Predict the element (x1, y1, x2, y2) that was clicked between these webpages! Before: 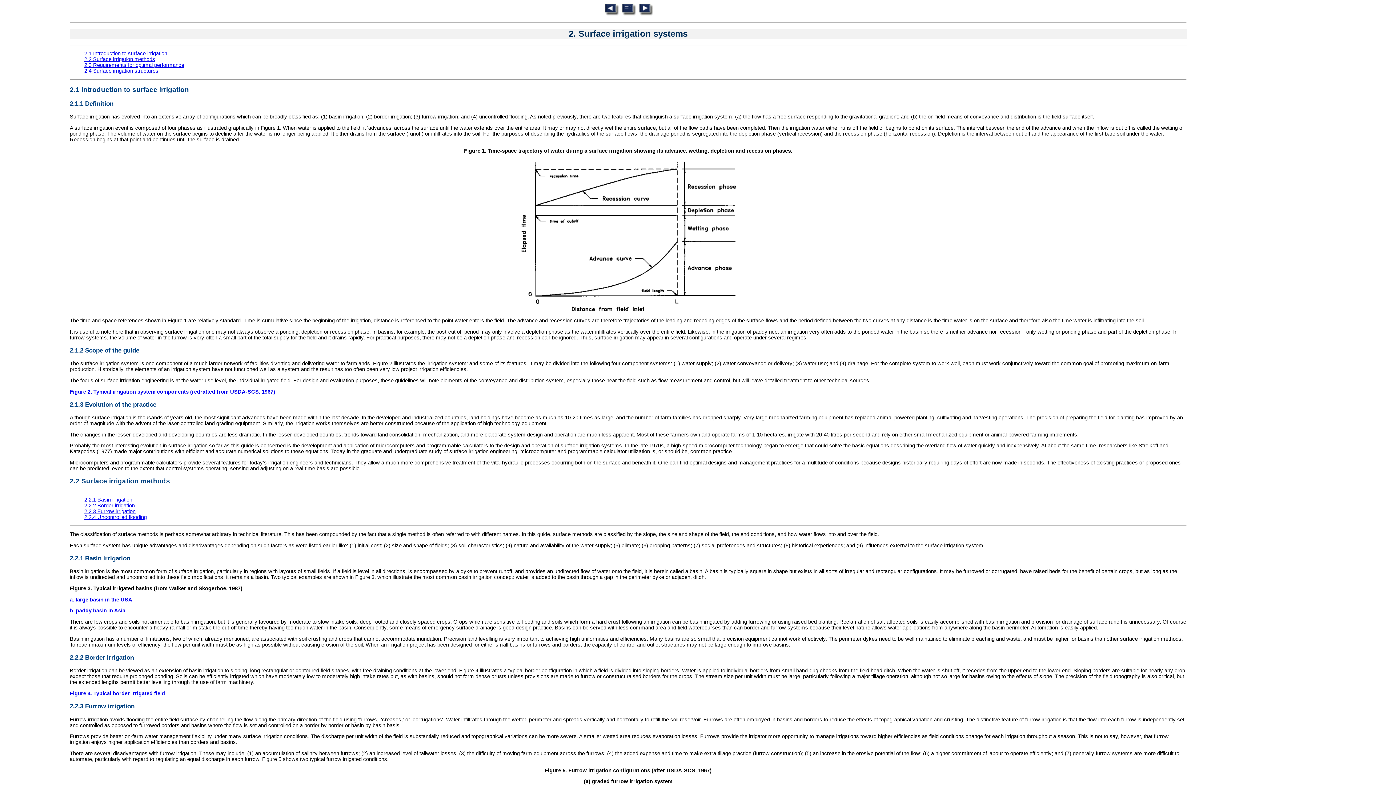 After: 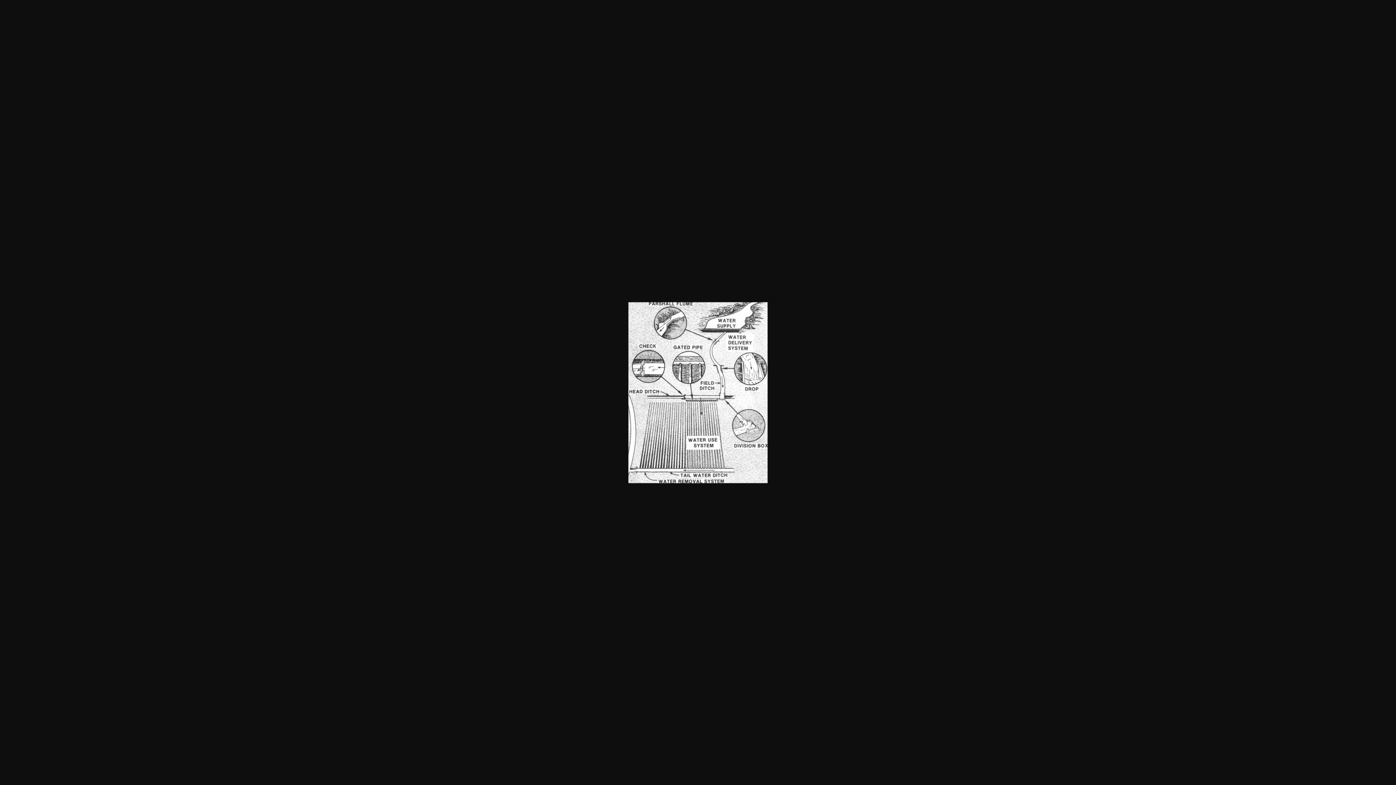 Action: label: Figure 2. Typical irrigation system components (redrafted from USDA-SCS, 1967) bbox: (69, 388, 275, 394)